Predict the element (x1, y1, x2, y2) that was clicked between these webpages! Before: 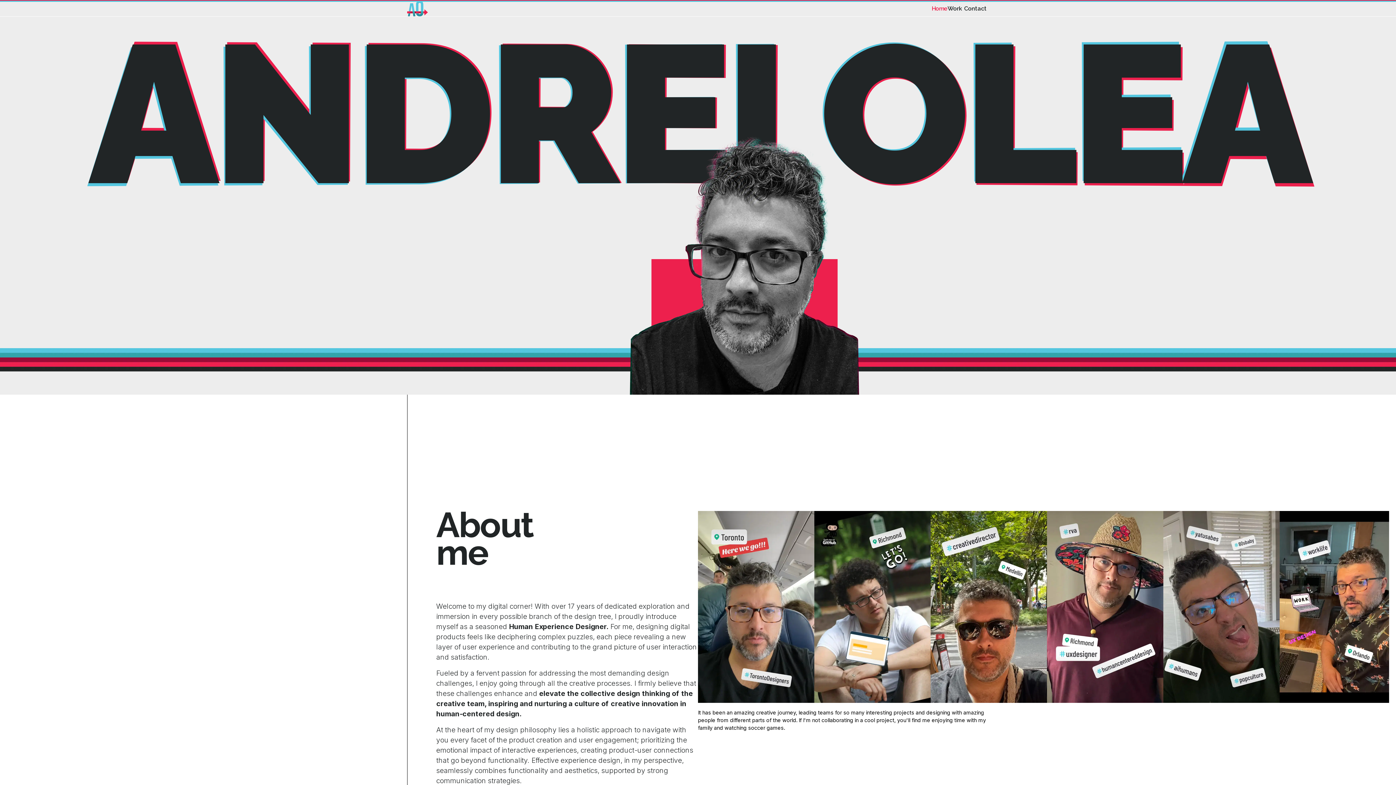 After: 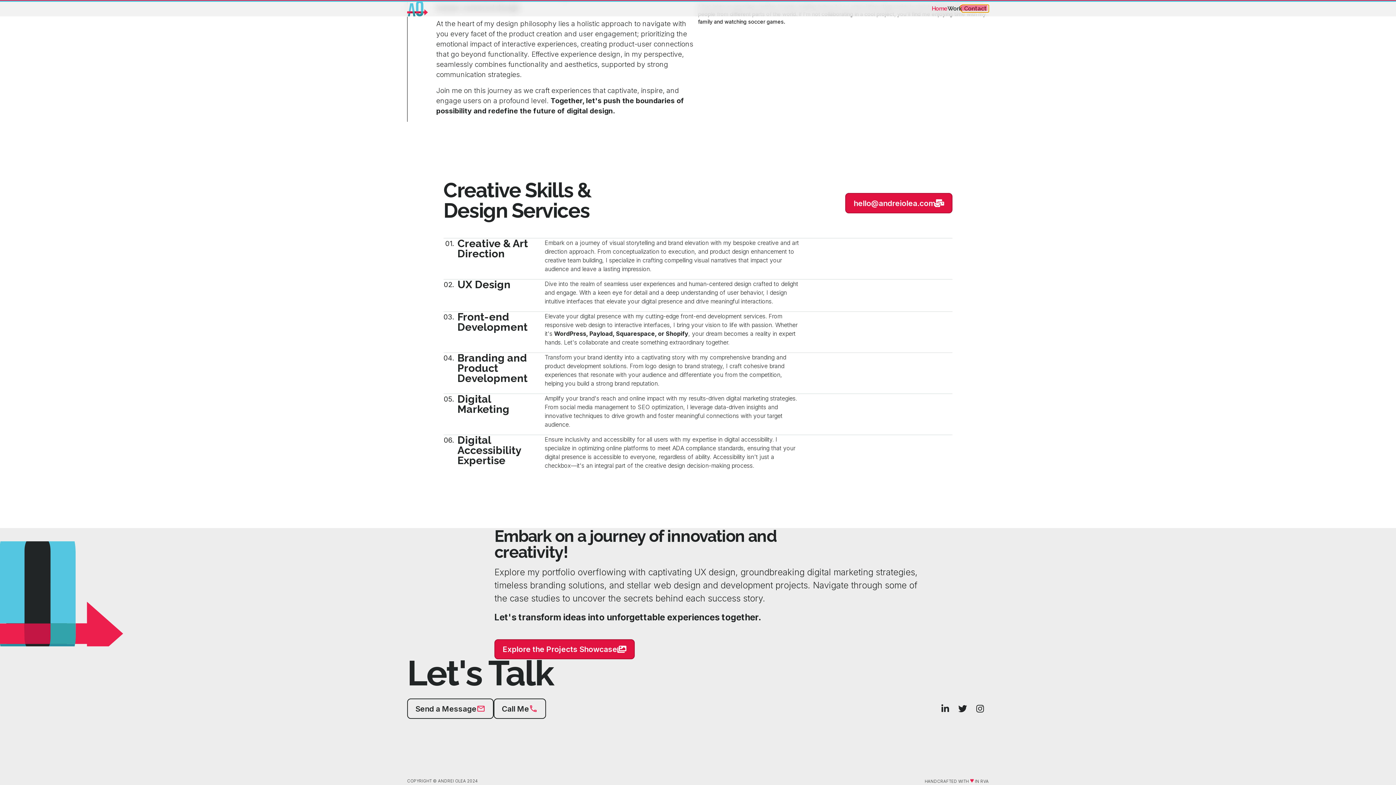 Action: bbox: (962, 4, 989, 12) label: Contact